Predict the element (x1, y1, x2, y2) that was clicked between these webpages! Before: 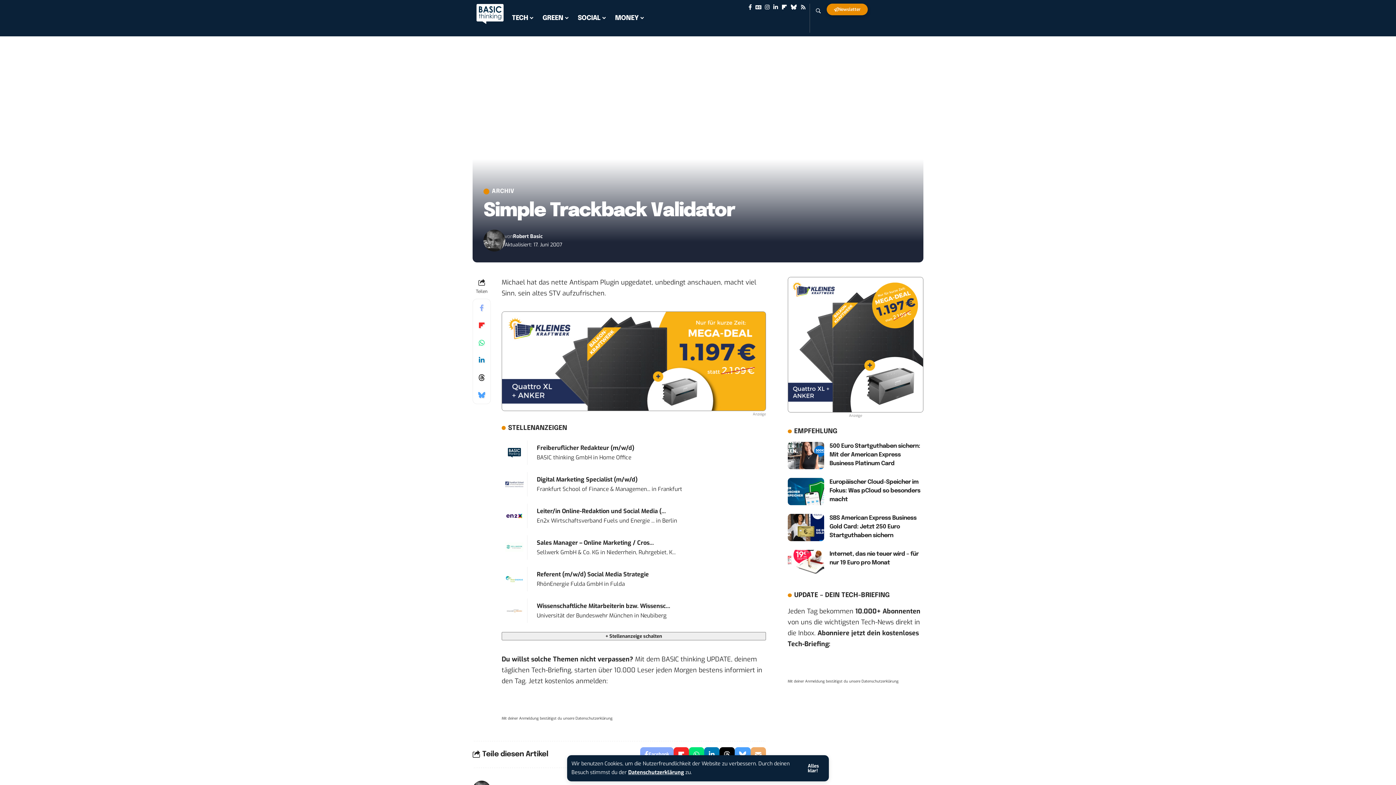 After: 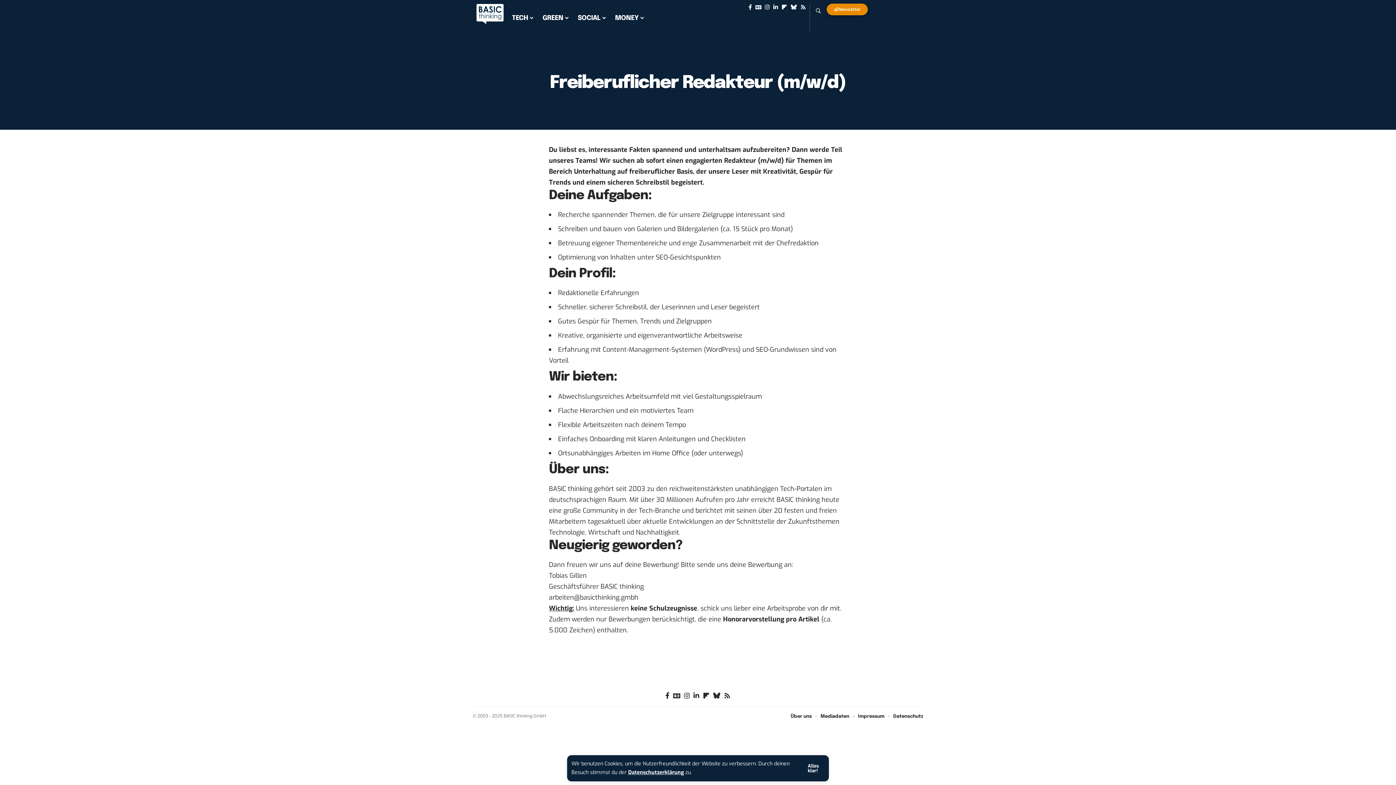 Action: bbox: (536, 444, 634, 451) label: Freiberuflicher Redakteur (m/w/d)